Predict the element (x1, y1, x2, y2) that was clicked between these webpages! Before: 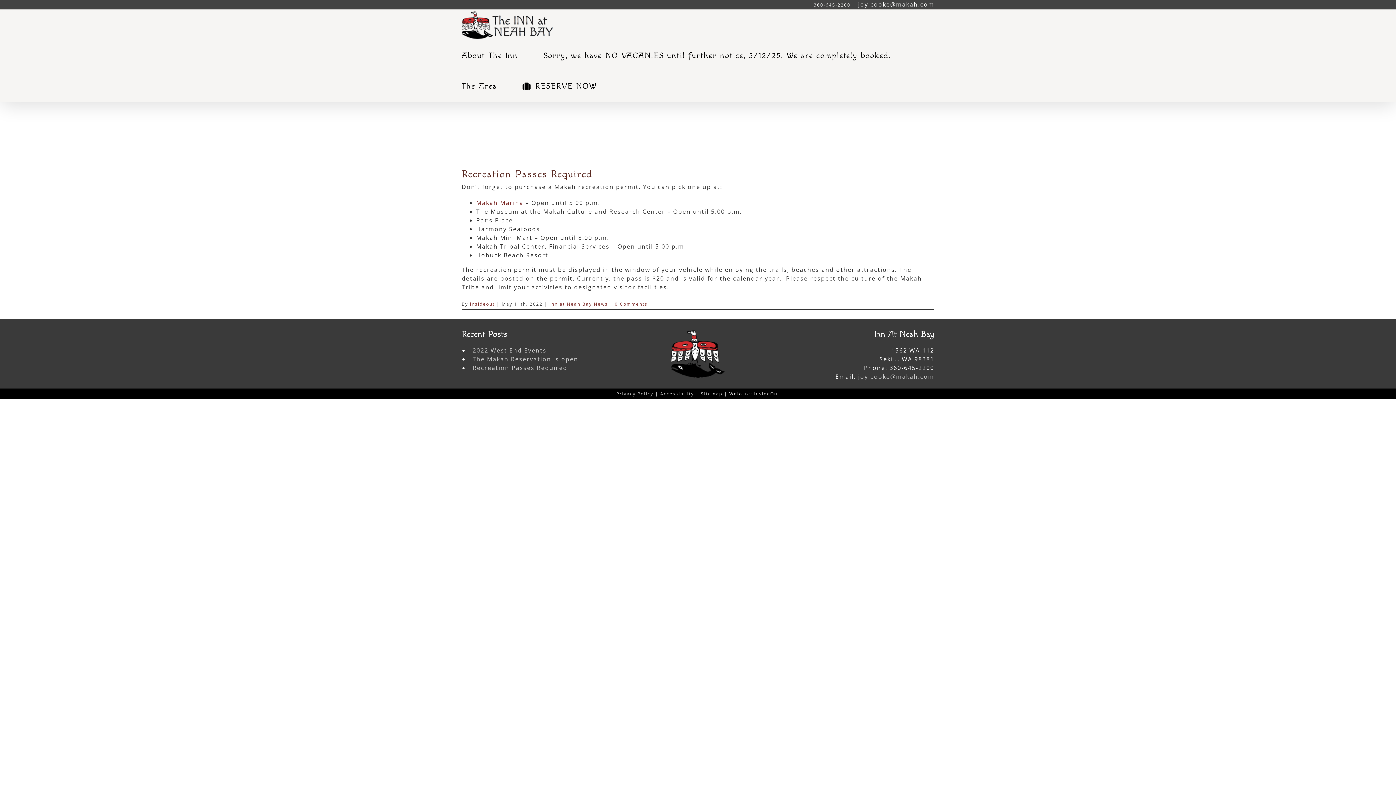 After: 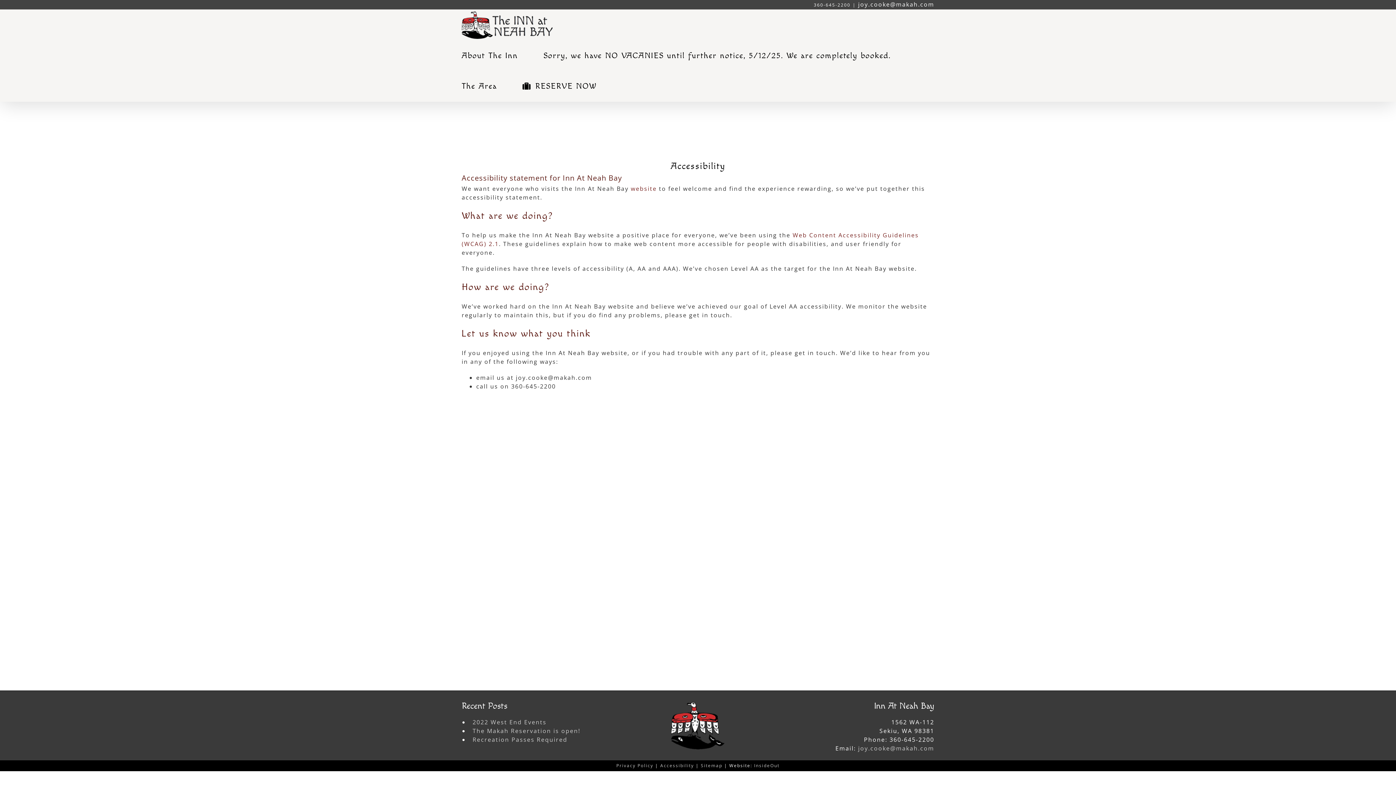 Action: label: Accessibility bbox: (660, 390, 694, 397)